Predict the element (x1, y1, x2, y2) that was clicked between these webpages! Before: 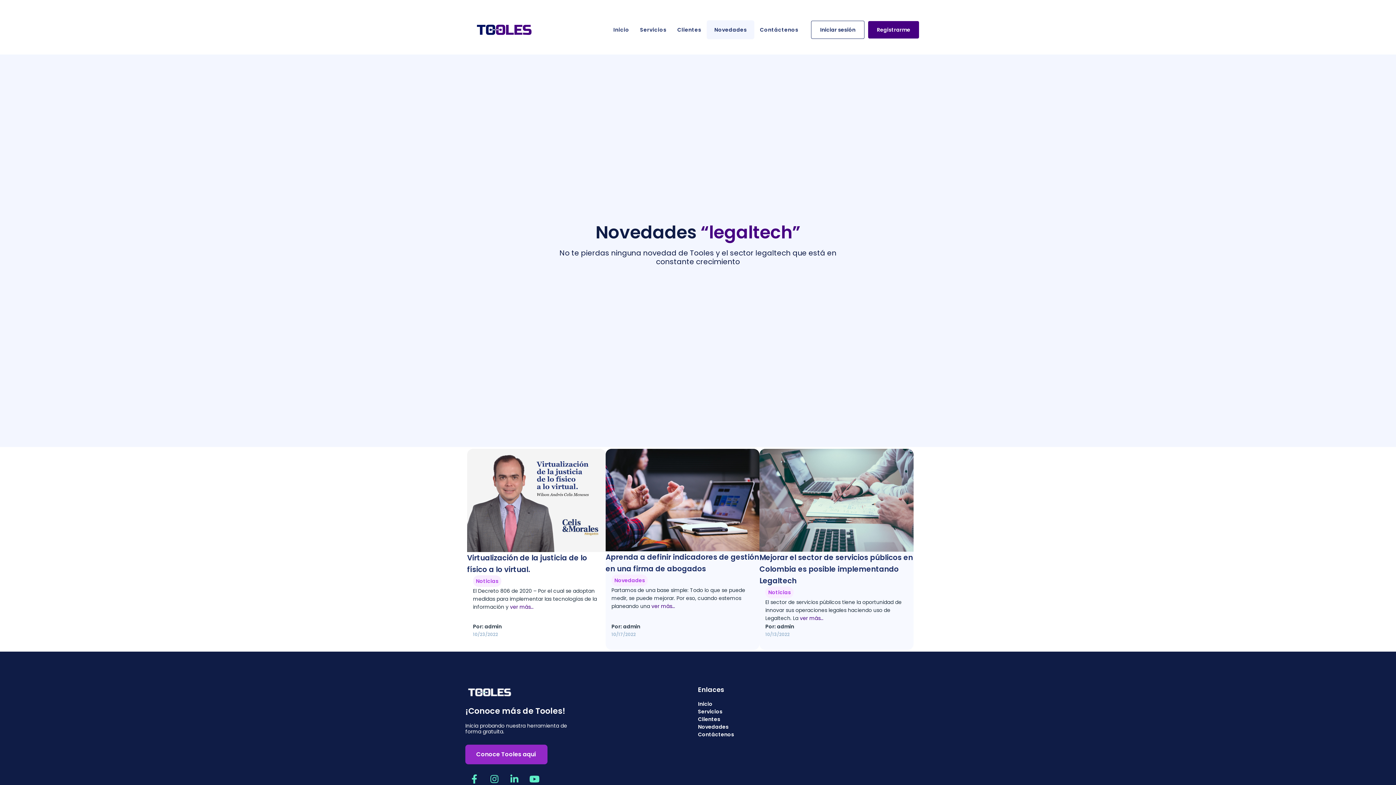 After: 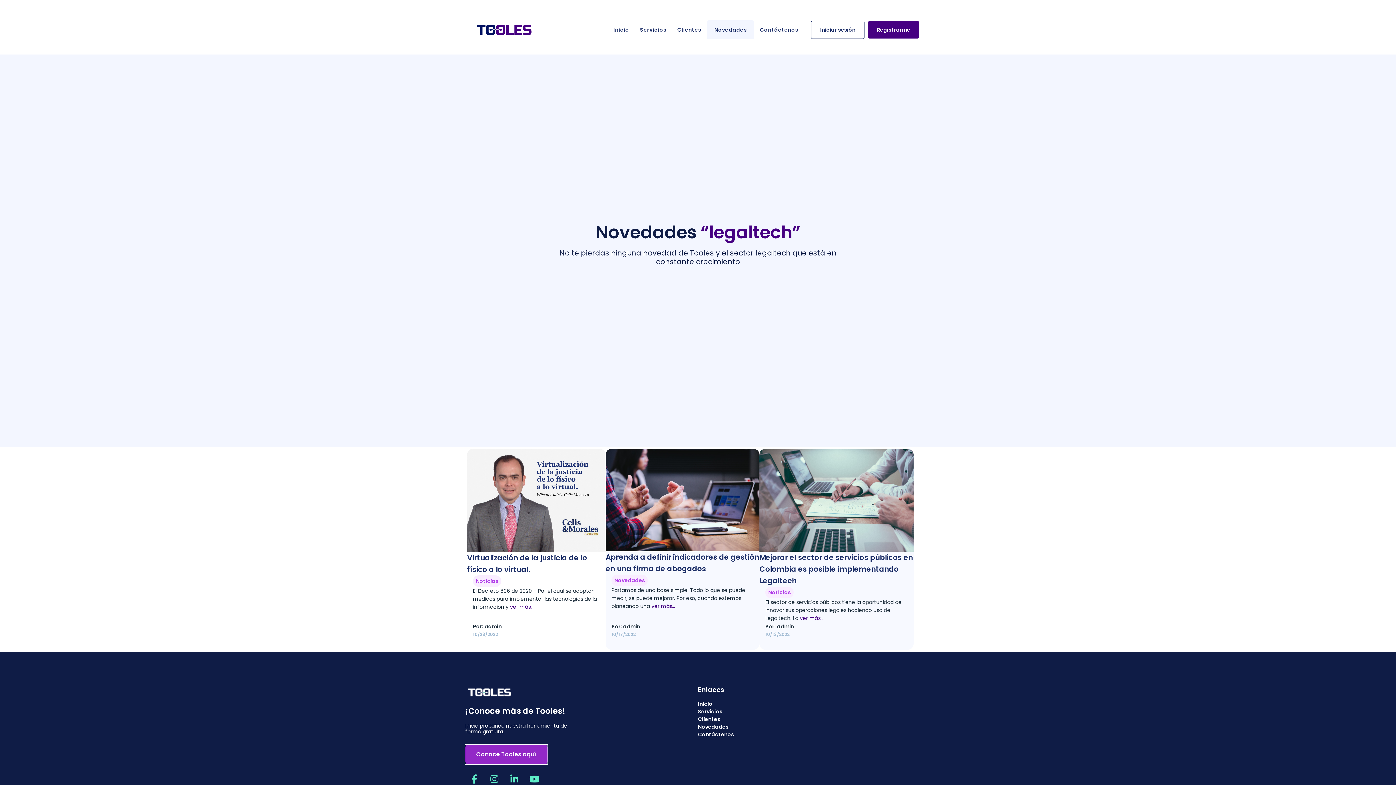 Action: label: Conoce Tooles aquí bbox: (465, 744, 547, 764)